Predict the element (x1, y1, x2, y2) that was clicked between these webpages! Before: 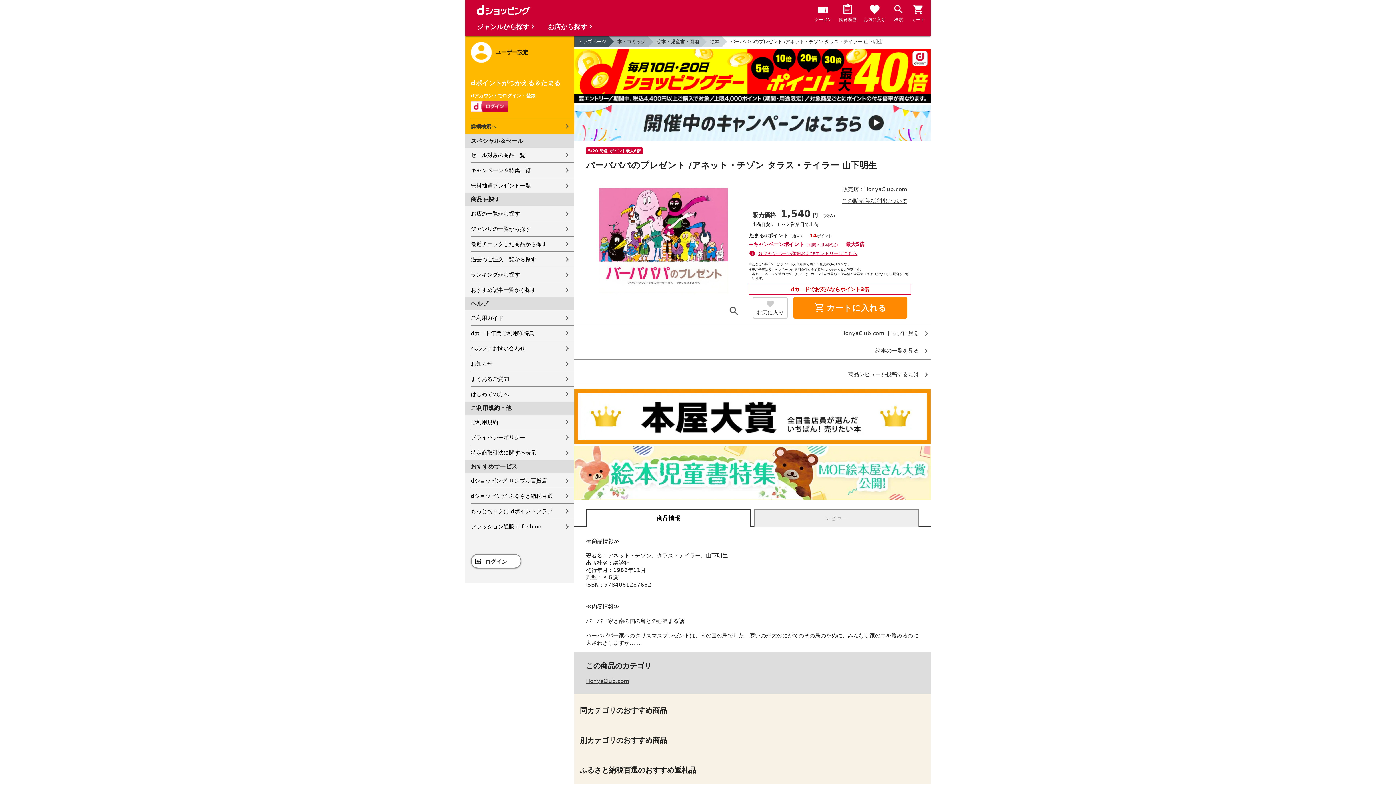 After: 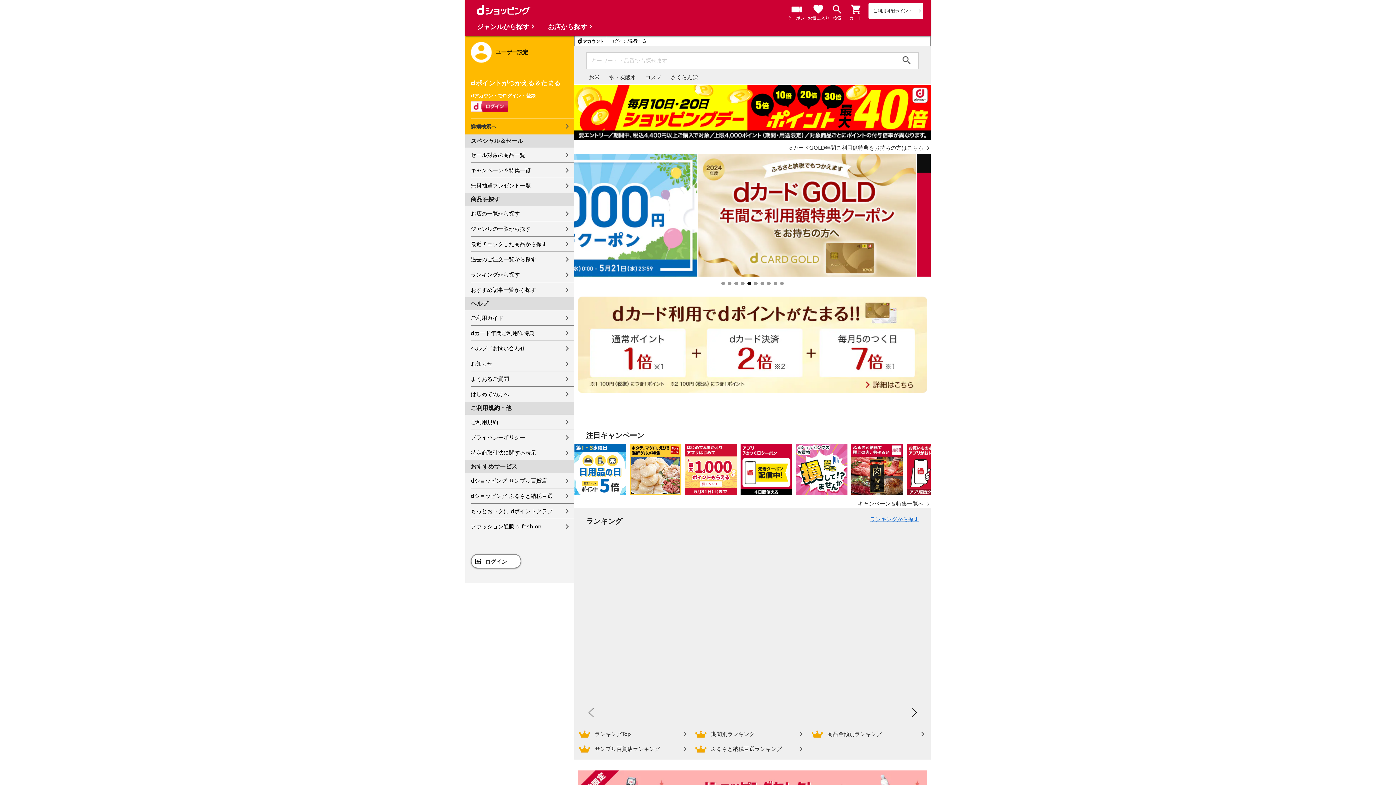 Action: bbox: (574, 36, 608, 47) label: トップページ